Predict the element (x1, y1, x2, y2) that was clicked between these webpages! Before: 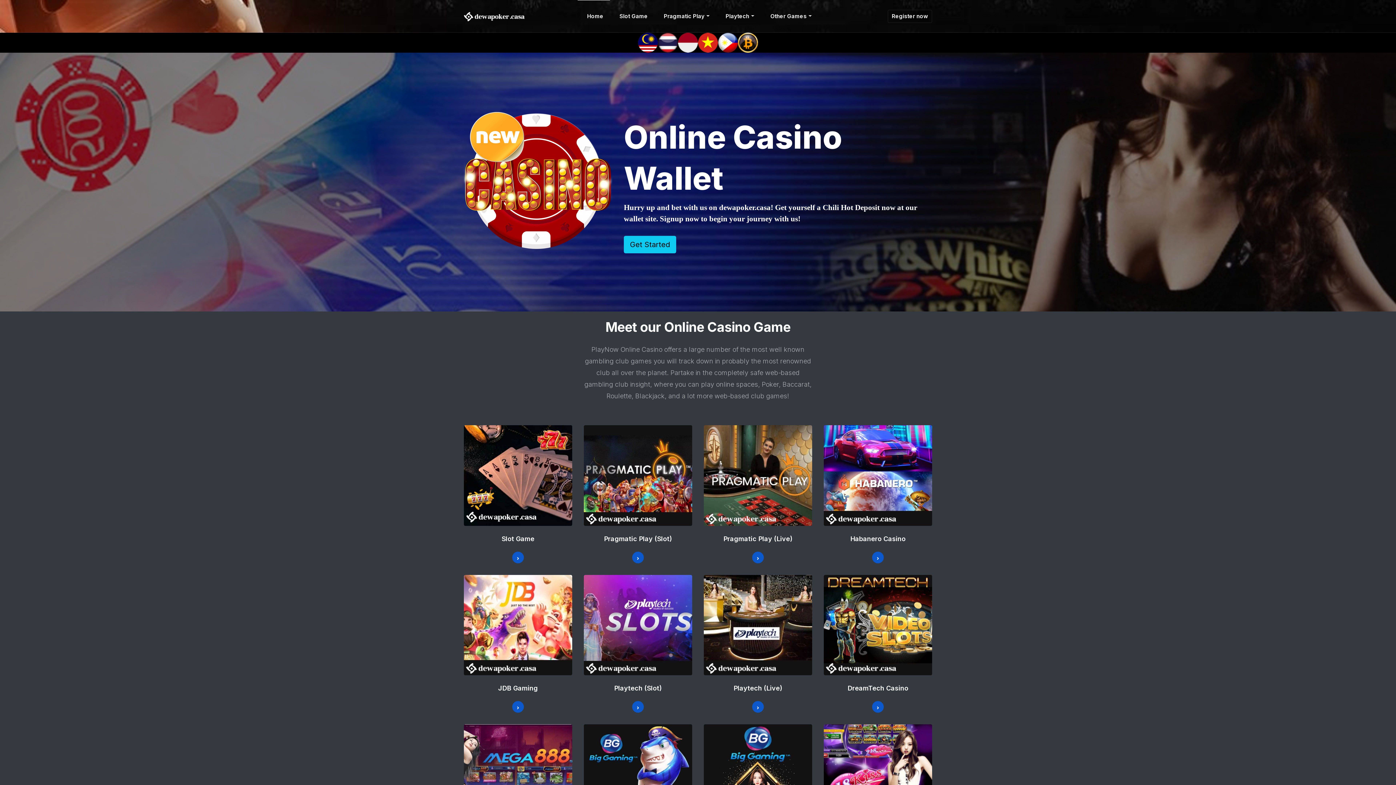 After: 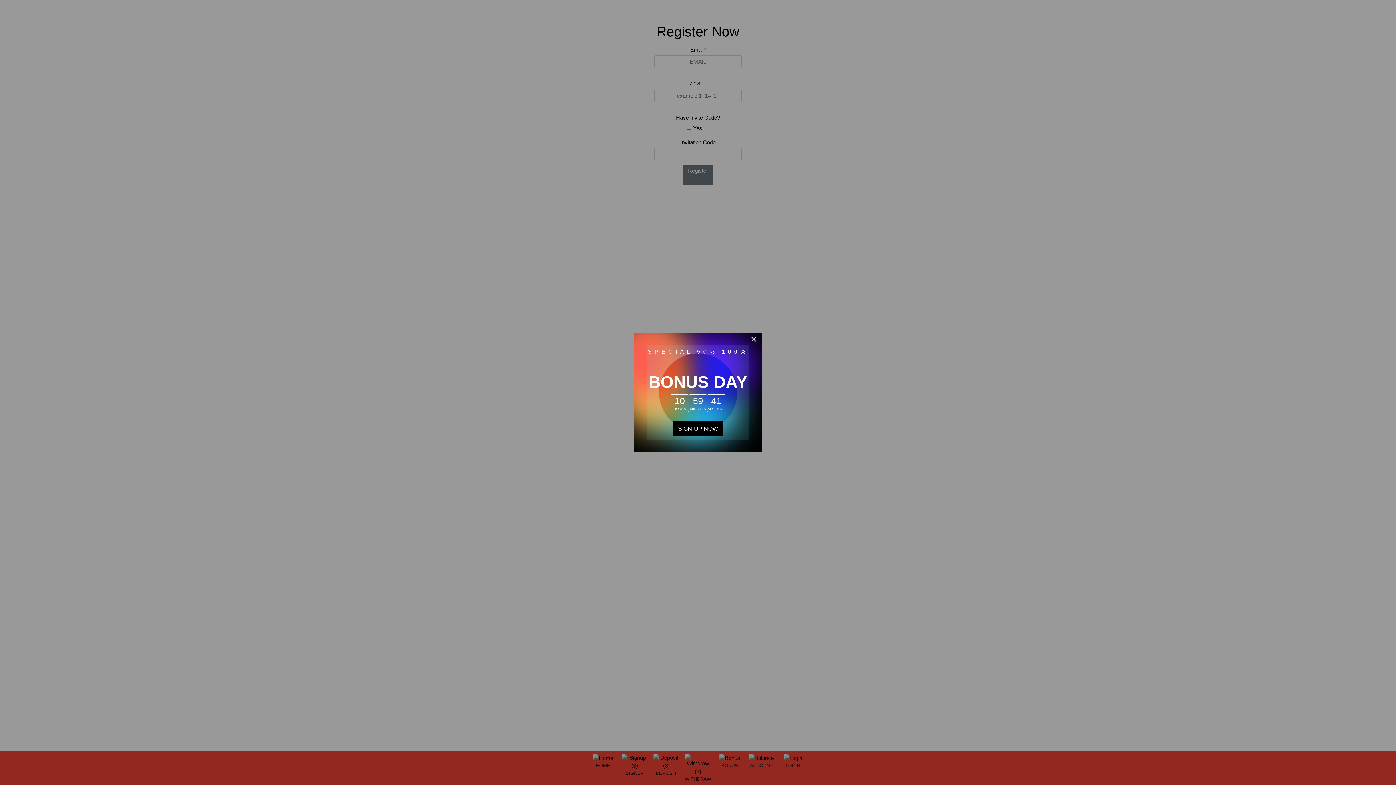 Action: label: Register now bbox: (887, 9, 932, 22)